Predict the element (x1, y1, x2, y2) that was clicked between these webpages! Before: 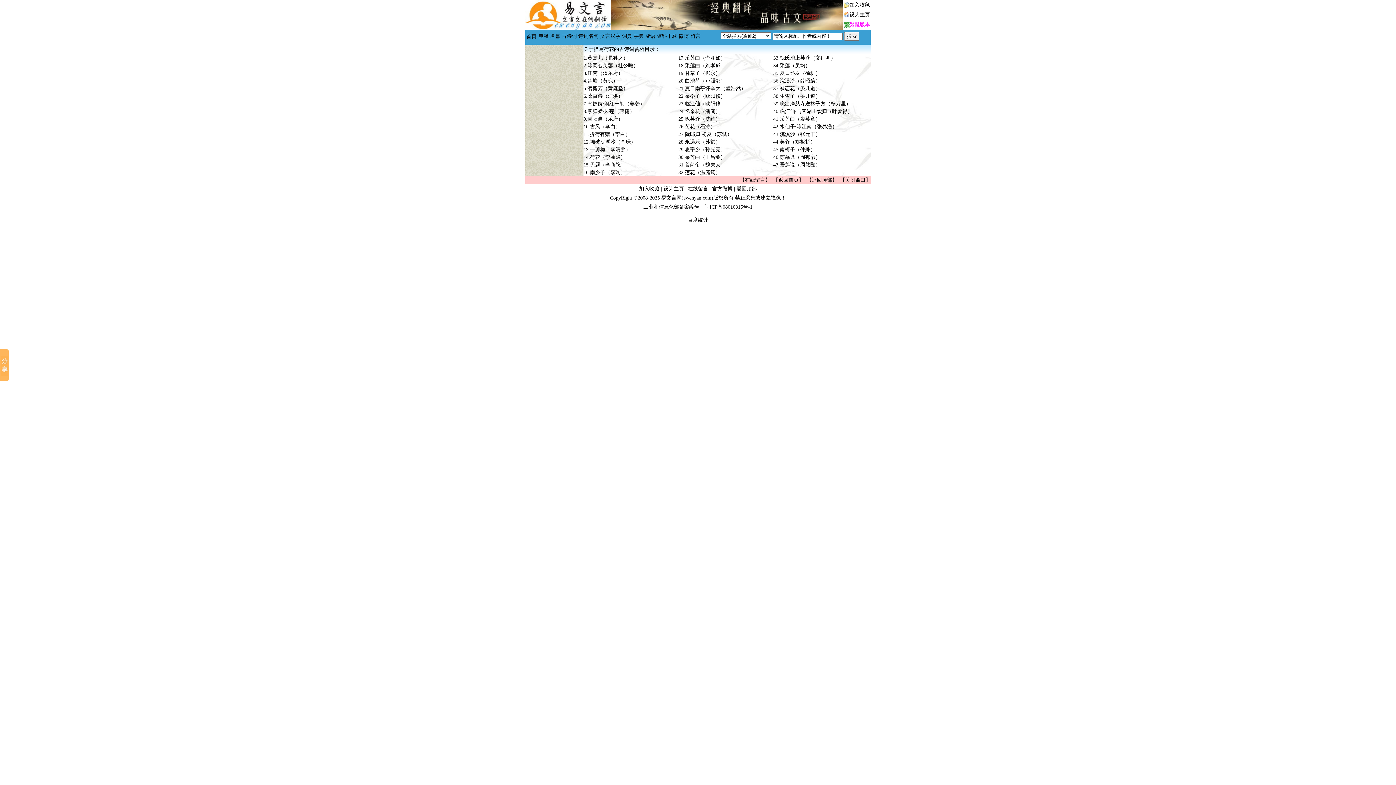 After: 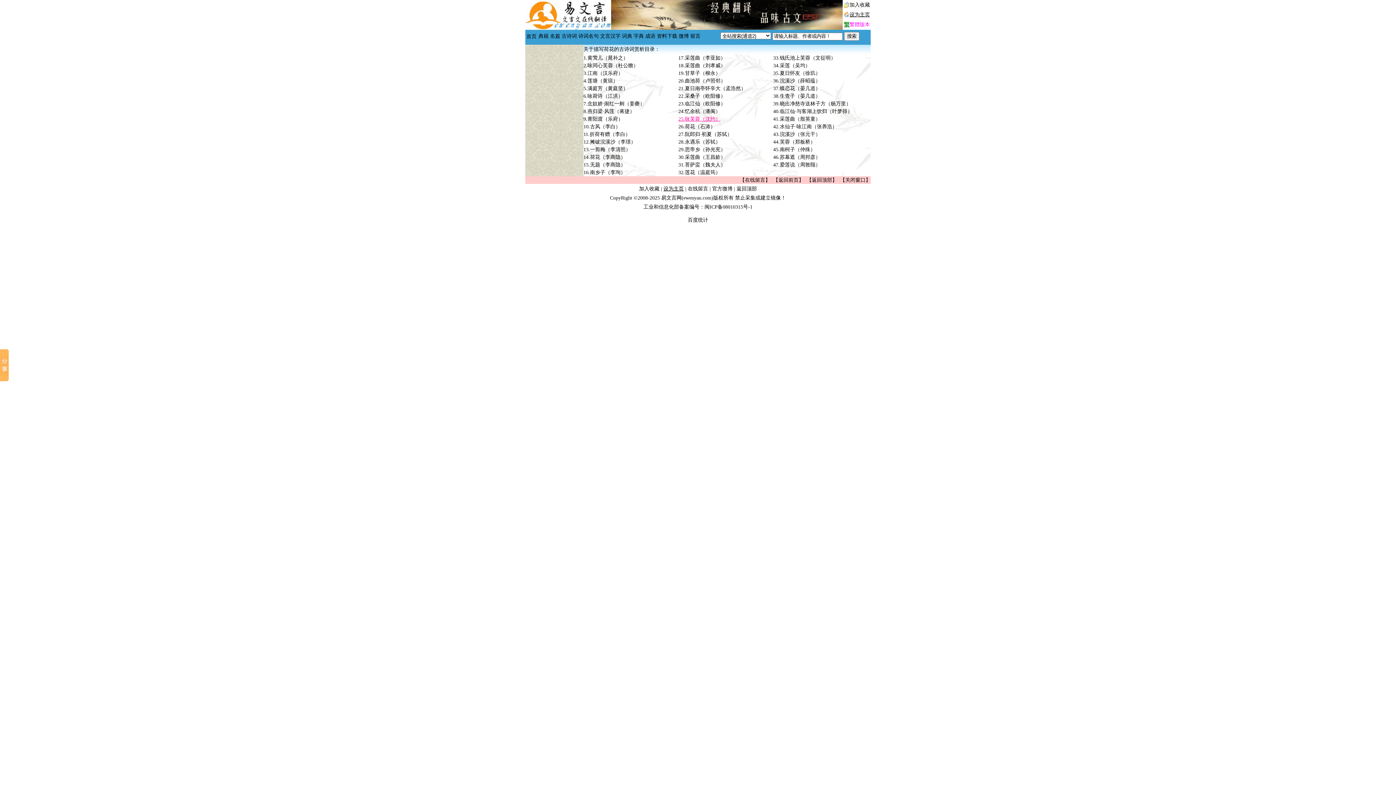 Action: label: 25.咏芙蓉（沈约） bbox: (678, 116, 720, 121)